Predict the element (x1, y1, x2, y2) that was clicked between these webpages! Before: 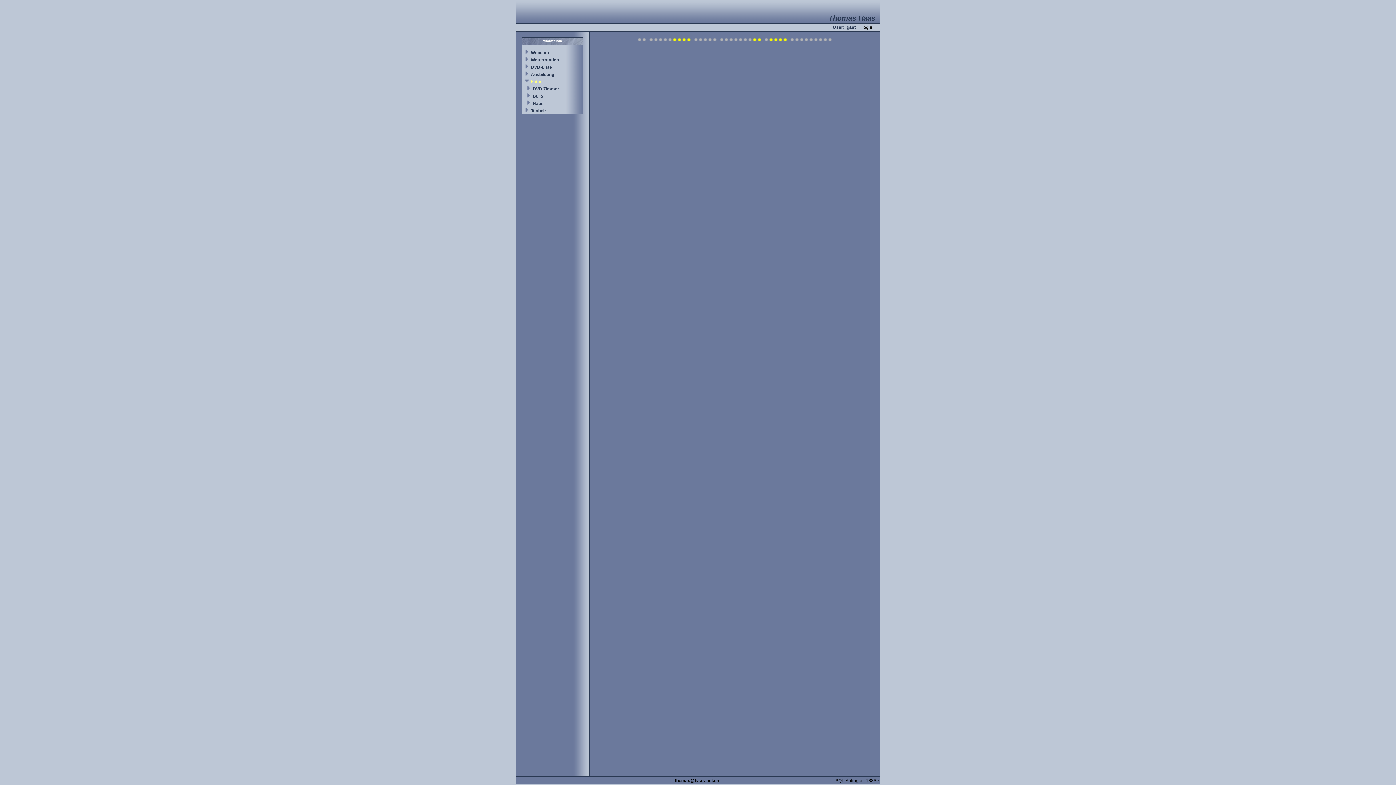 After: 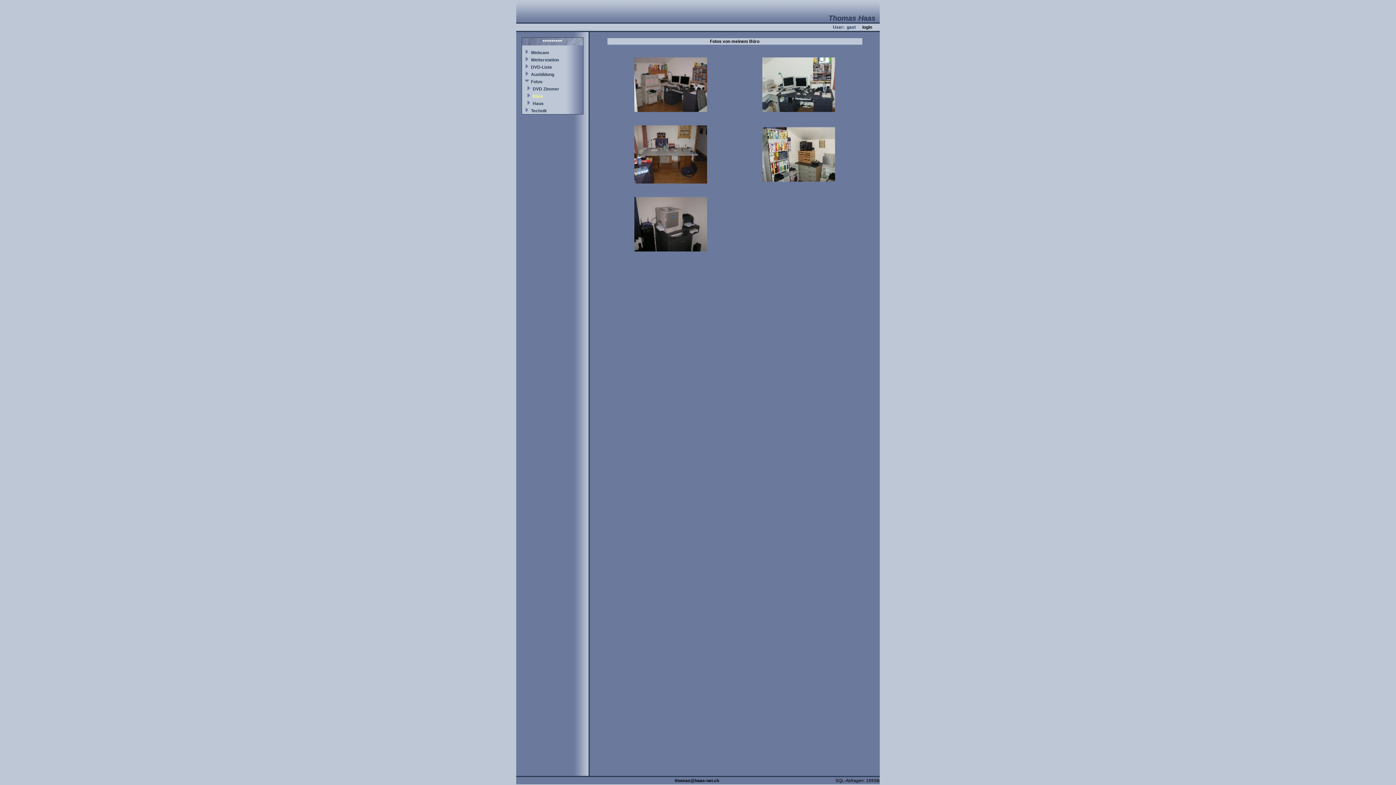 Action: label: Büro bbox: (532, 93, 543, 98)